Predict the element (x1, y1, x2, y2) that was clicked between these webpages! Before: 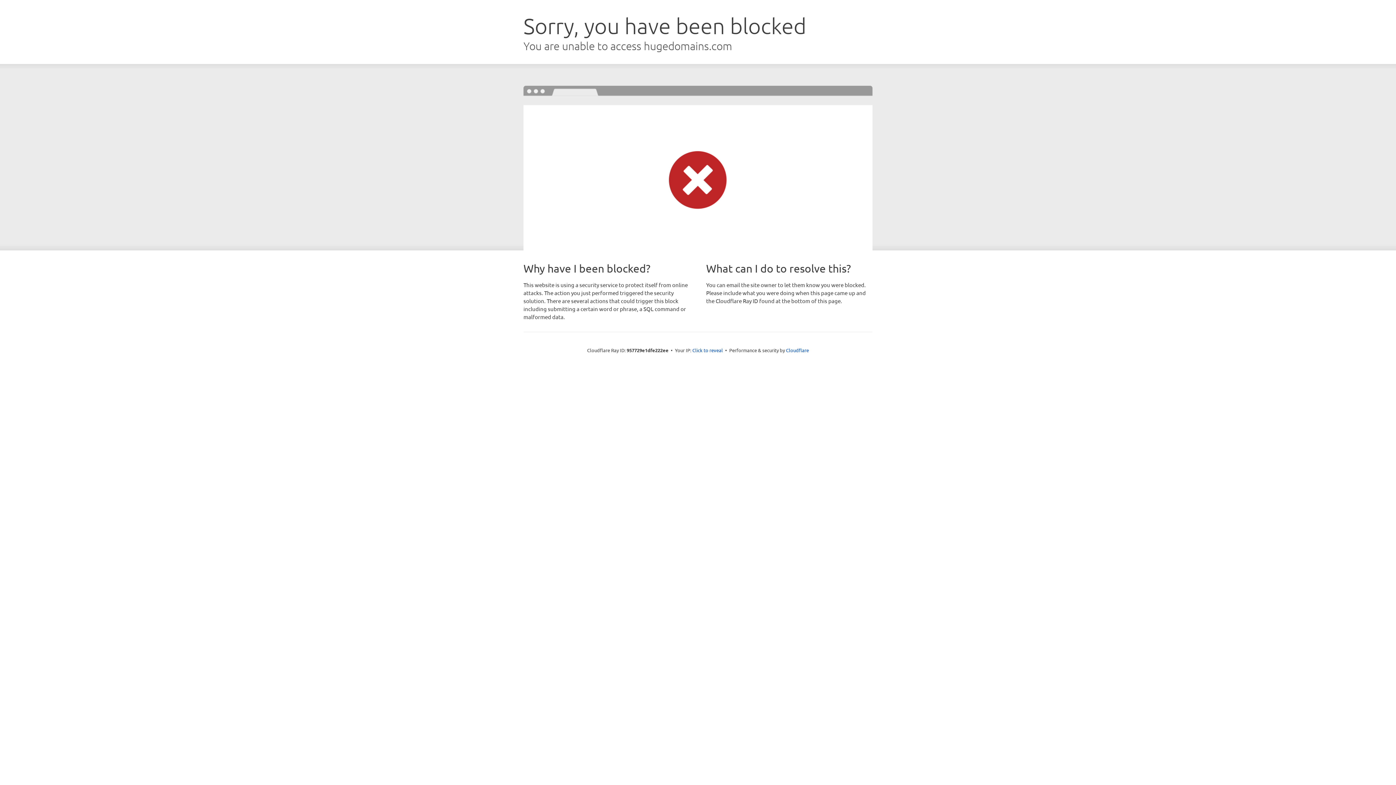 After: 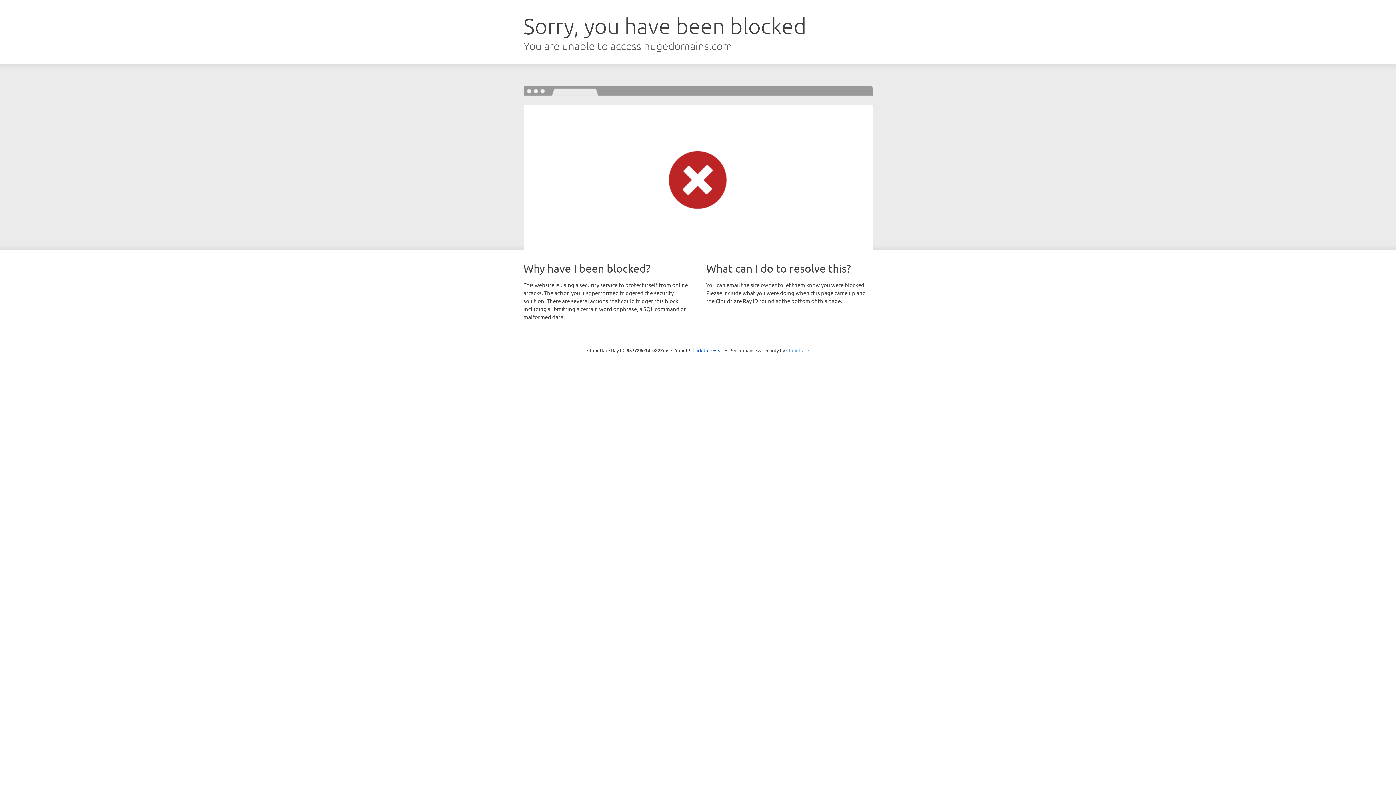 Action: bbox: (786, 347, 809, 353) label: Cloudflare